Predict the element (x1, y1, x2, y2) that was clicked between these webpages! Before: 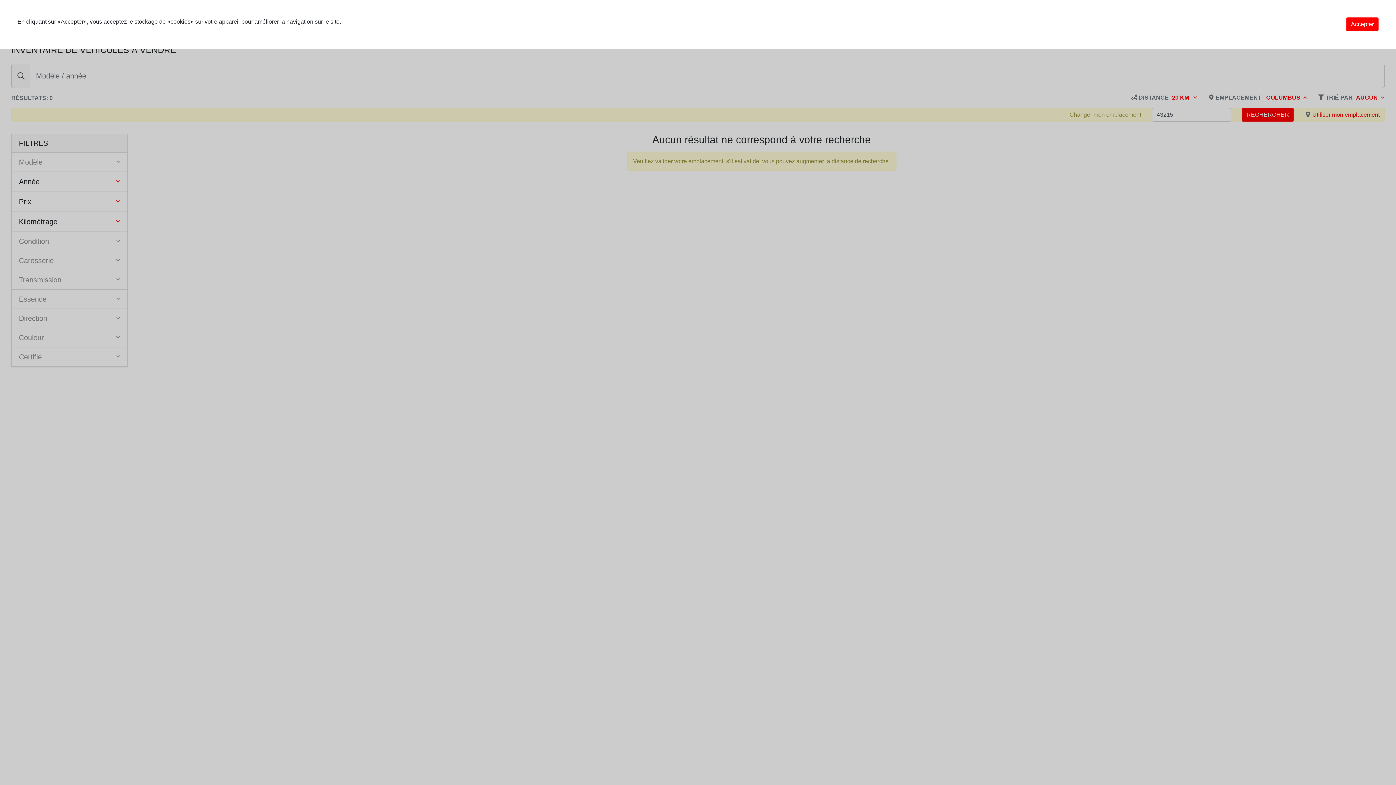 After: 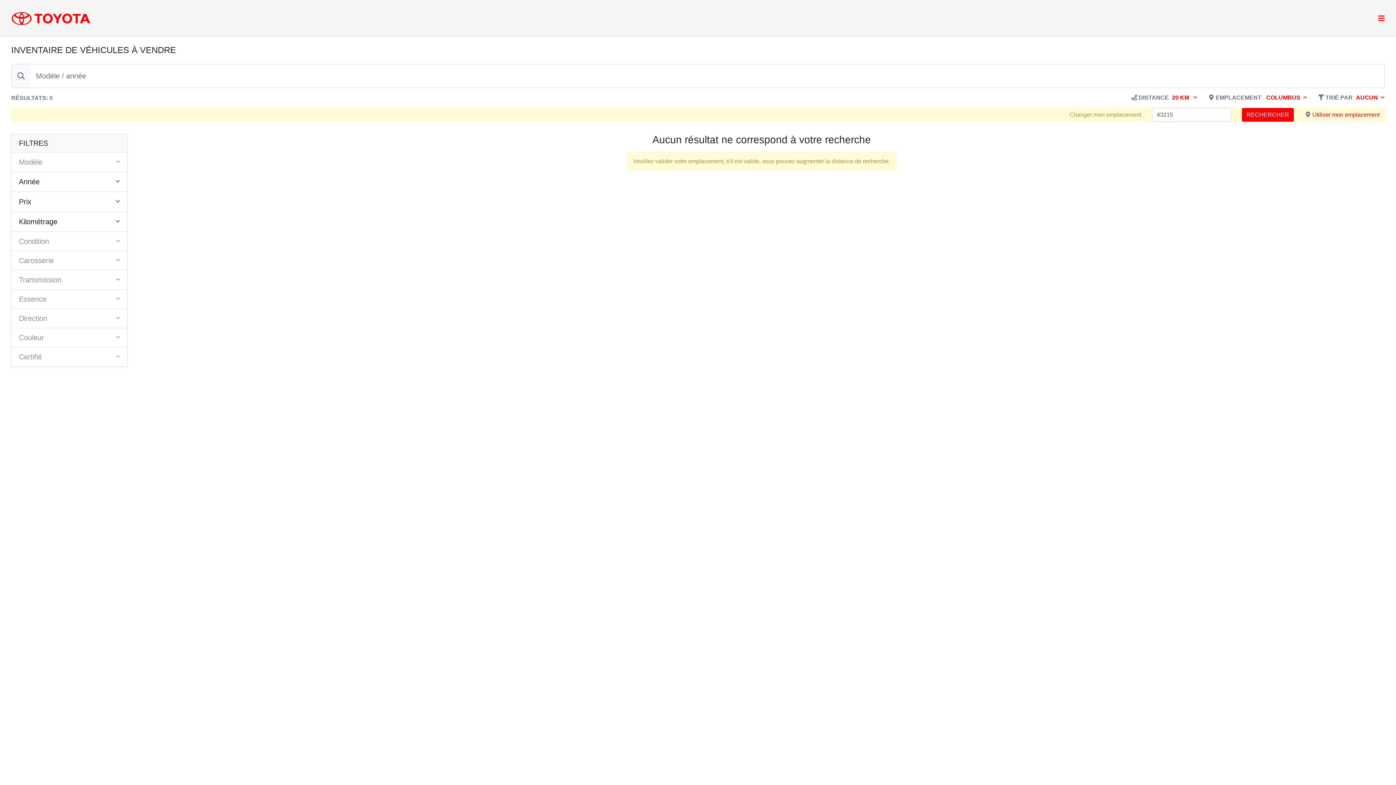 Action: label: Accepter bbox: (1346, 17, 1378, 31)